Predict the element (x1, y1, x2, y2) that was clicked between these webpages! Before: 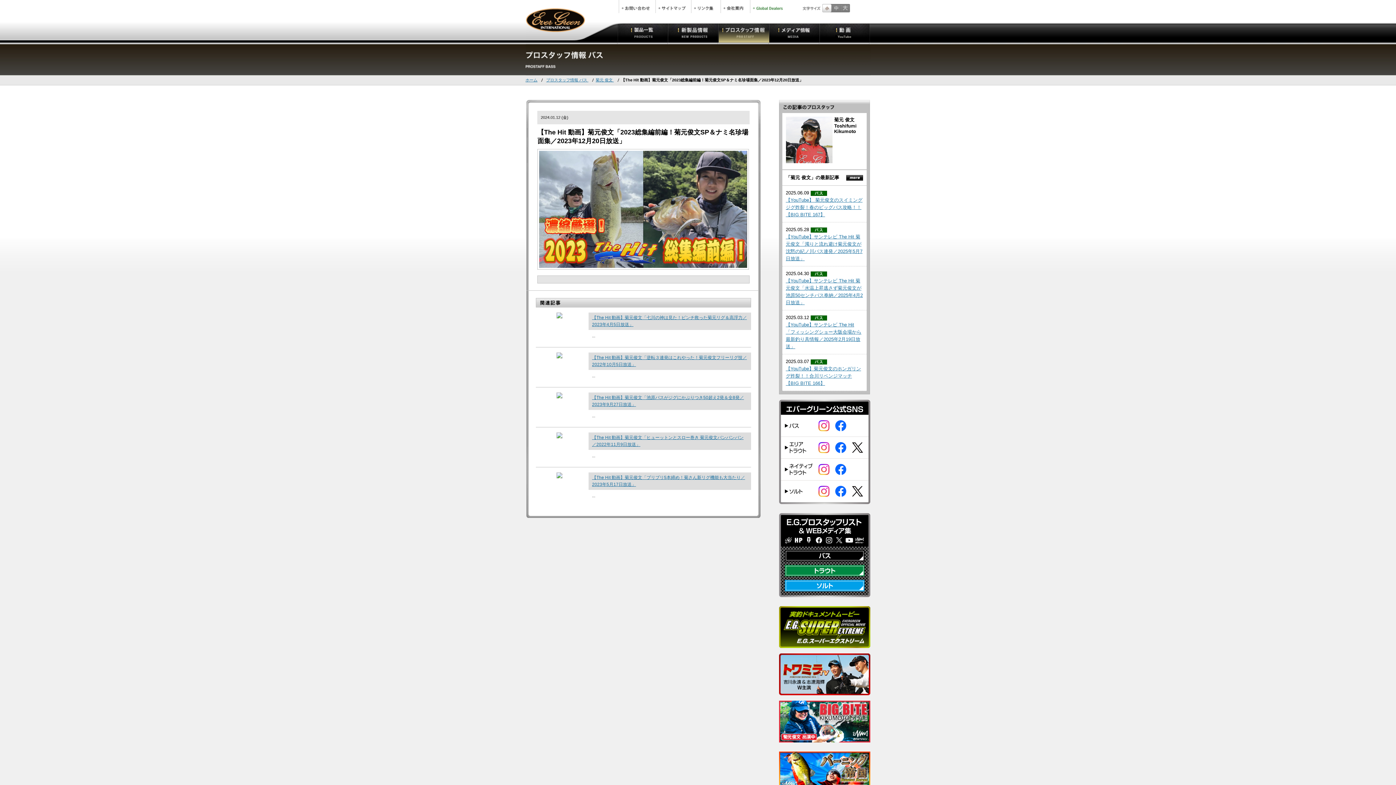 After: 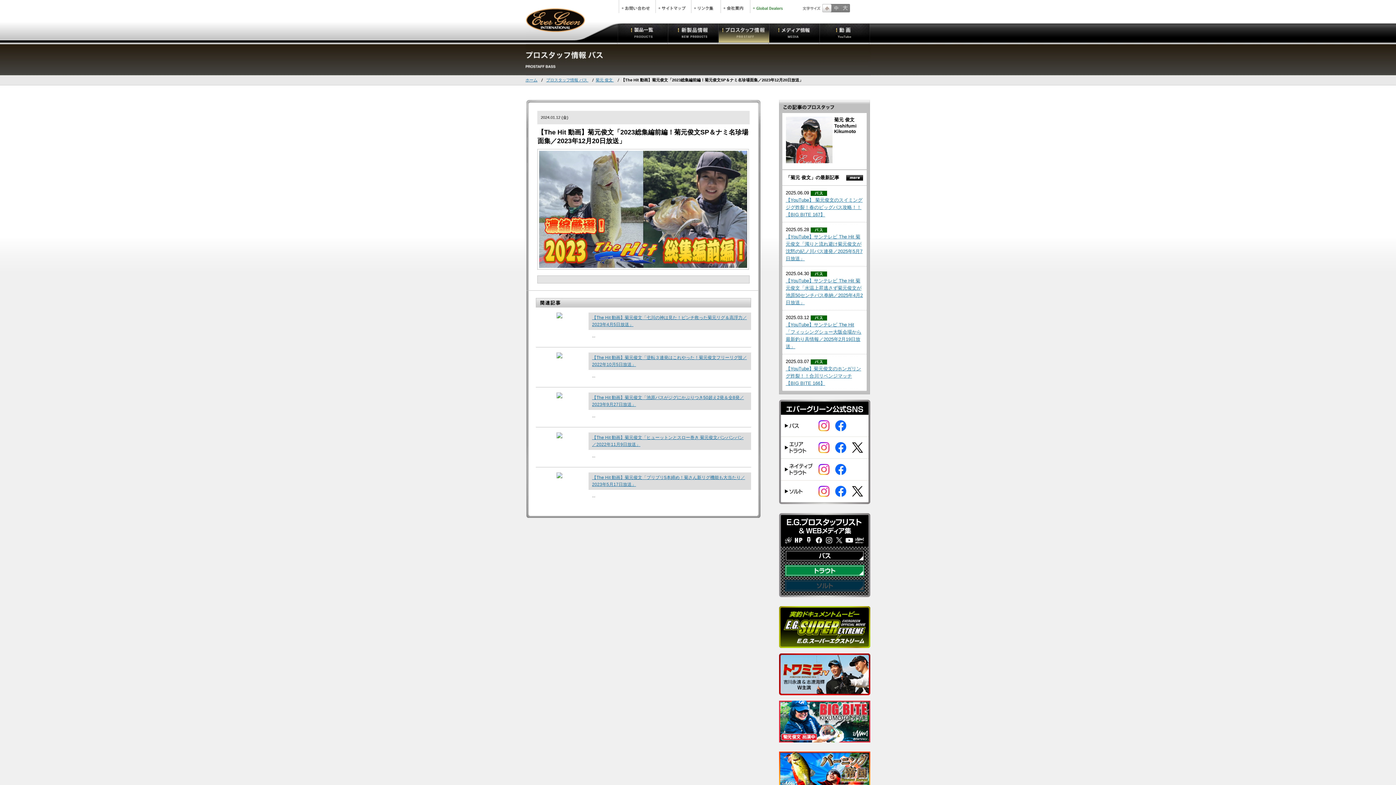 Action: bbox: (784, 580, 864, 591)